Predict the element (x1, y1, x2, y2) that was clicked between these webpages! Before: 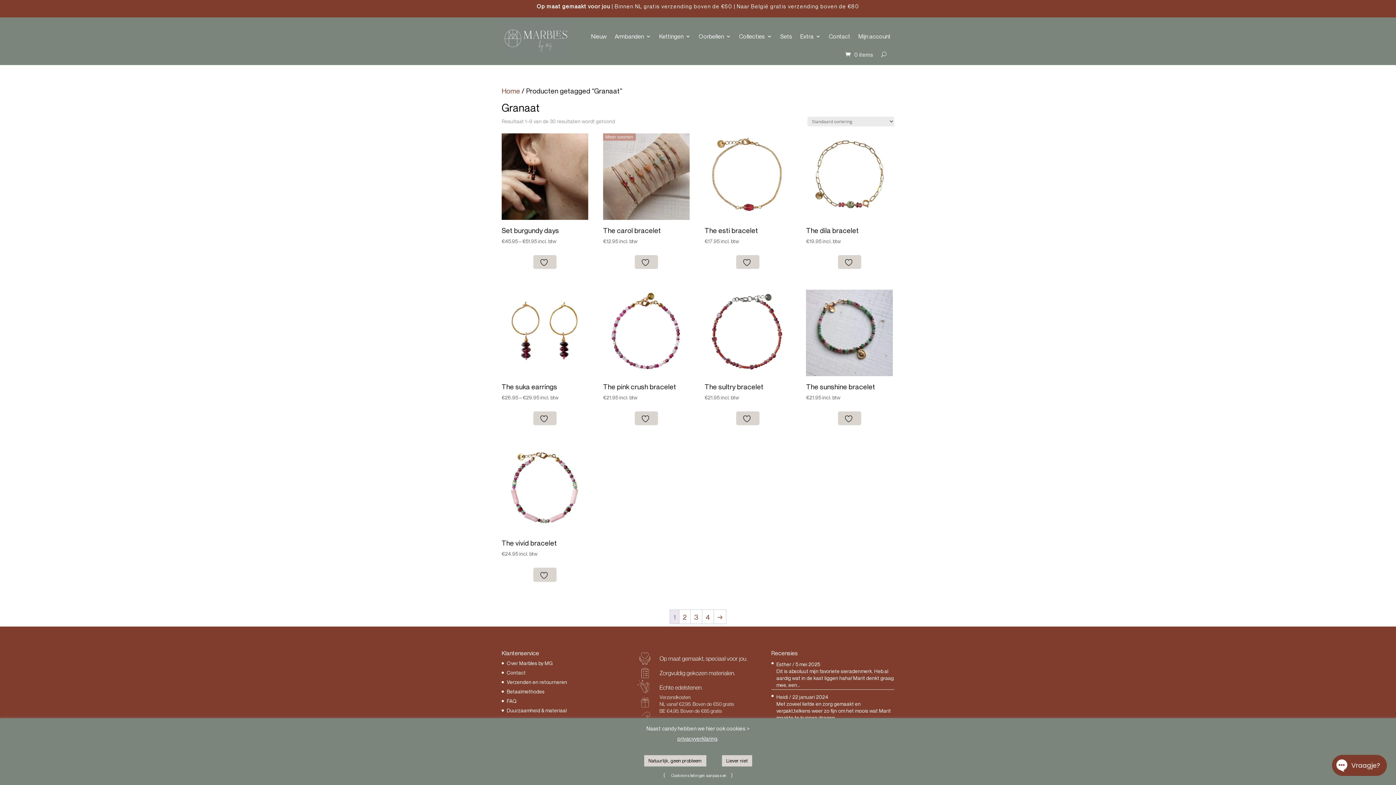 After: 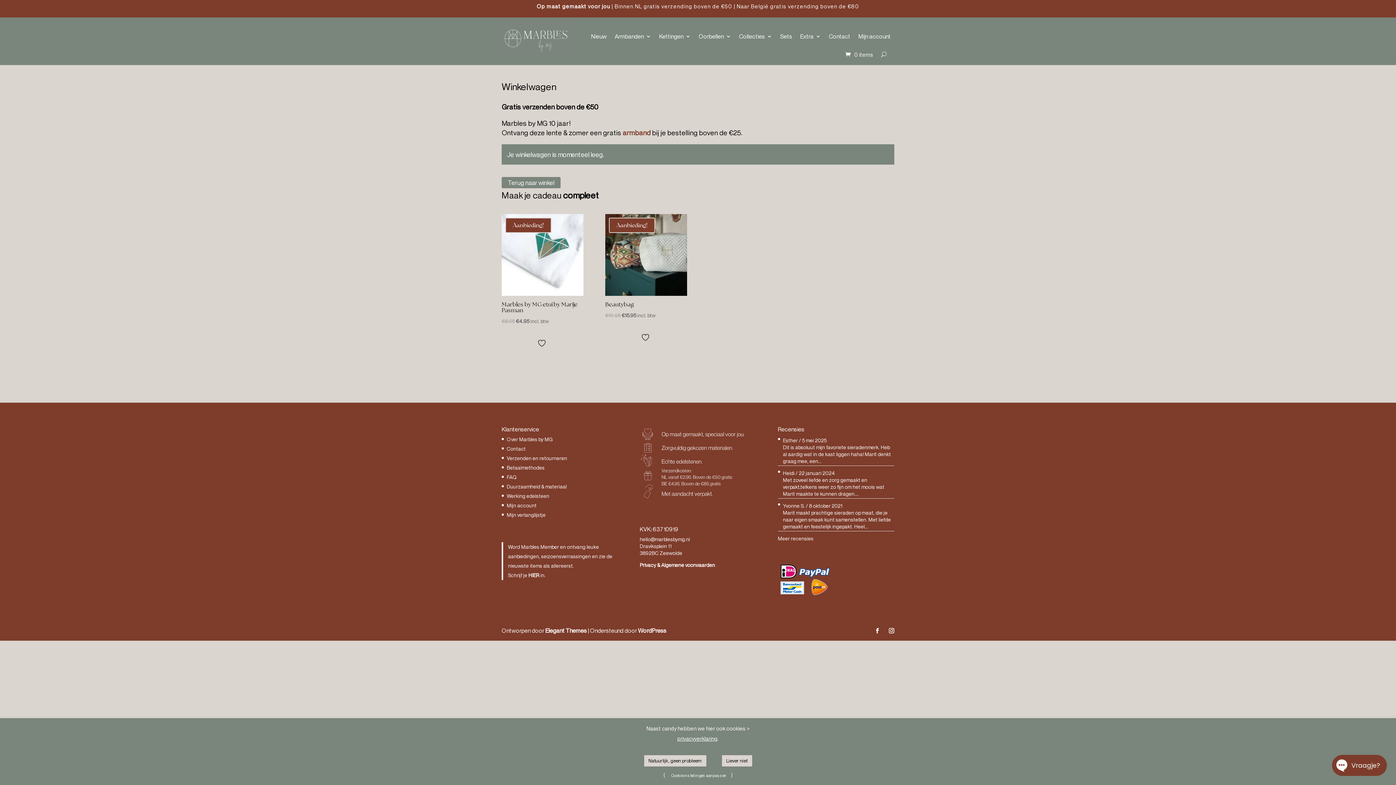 Action: bbox: (845, 50, 873, 58) label: 0 items